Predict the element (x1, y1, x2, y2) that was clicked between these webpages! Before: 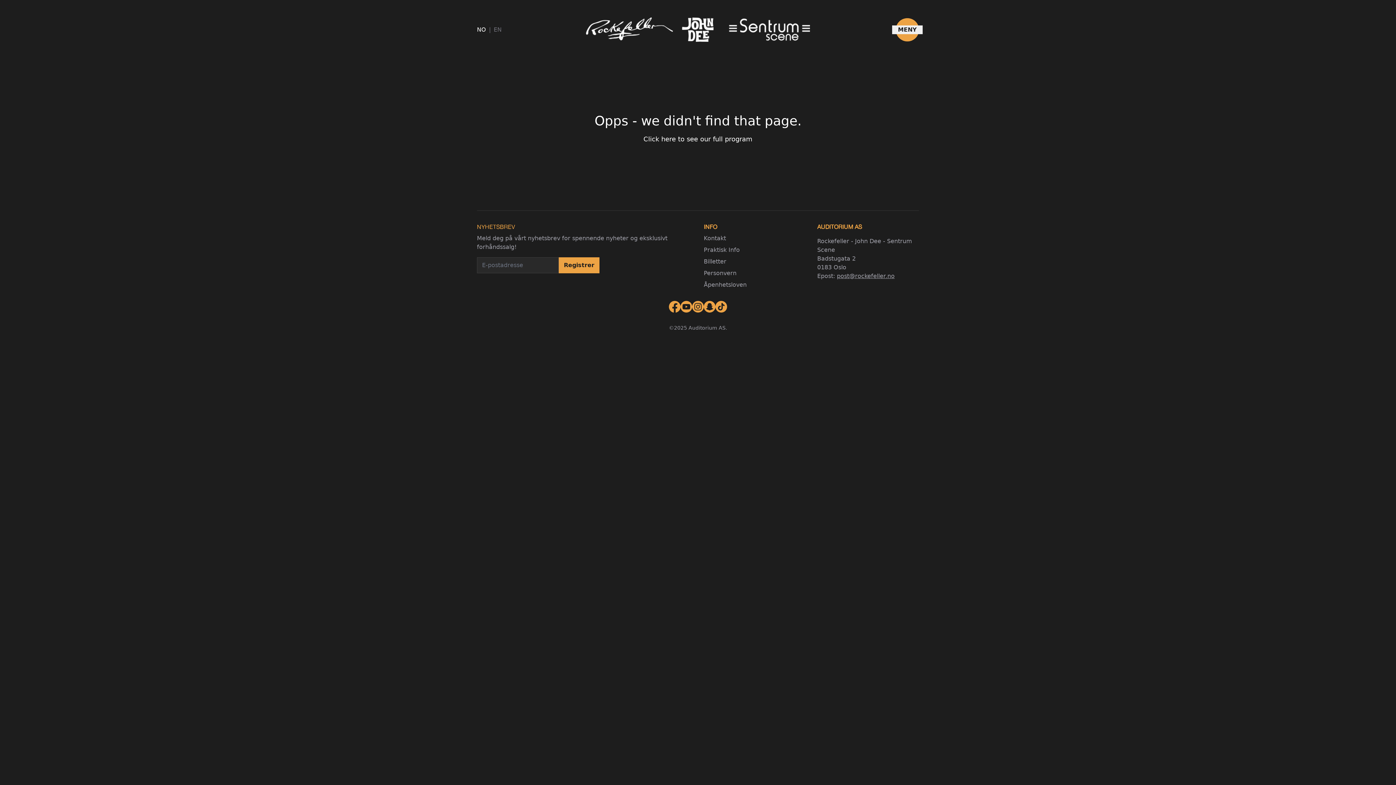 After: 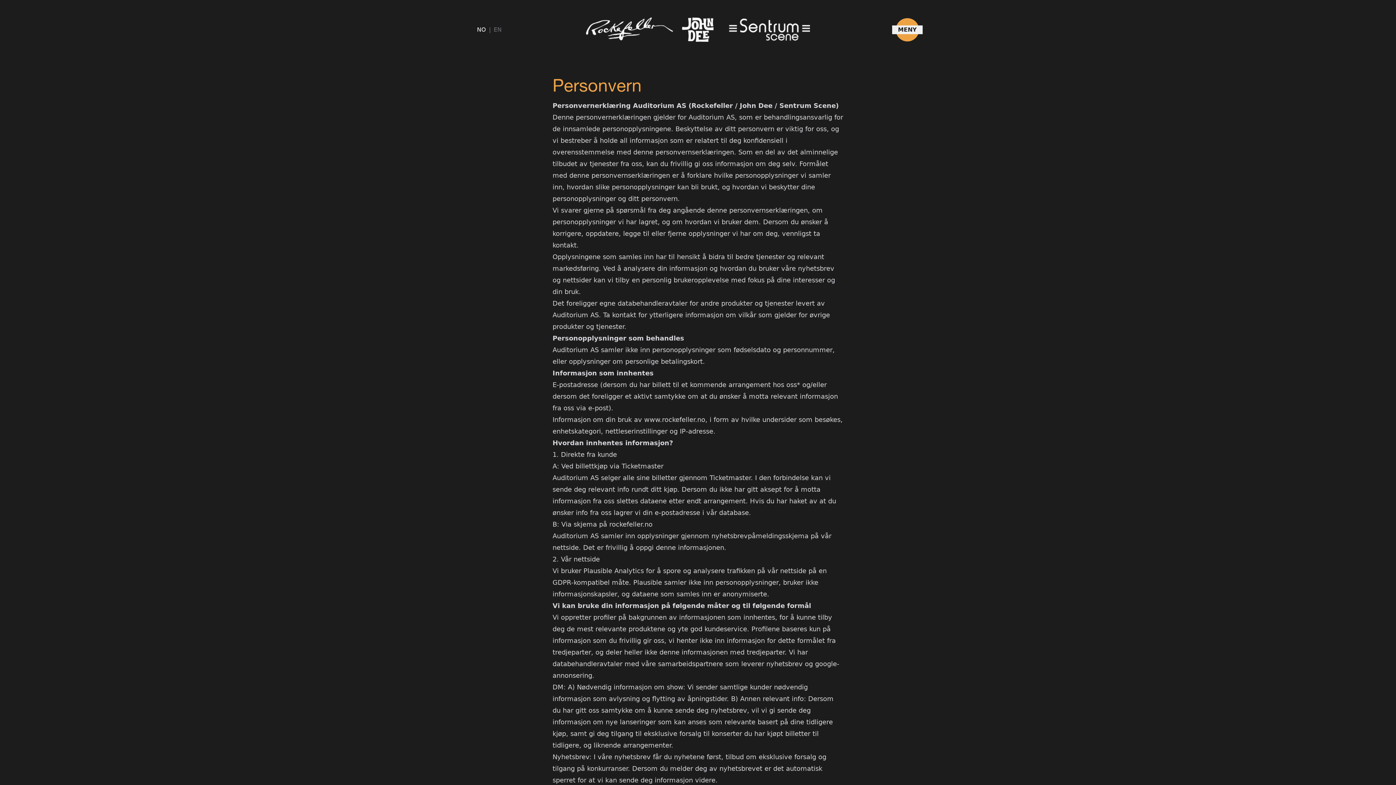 Action: bbox: (704, 269, 736, 276) label: Personvern